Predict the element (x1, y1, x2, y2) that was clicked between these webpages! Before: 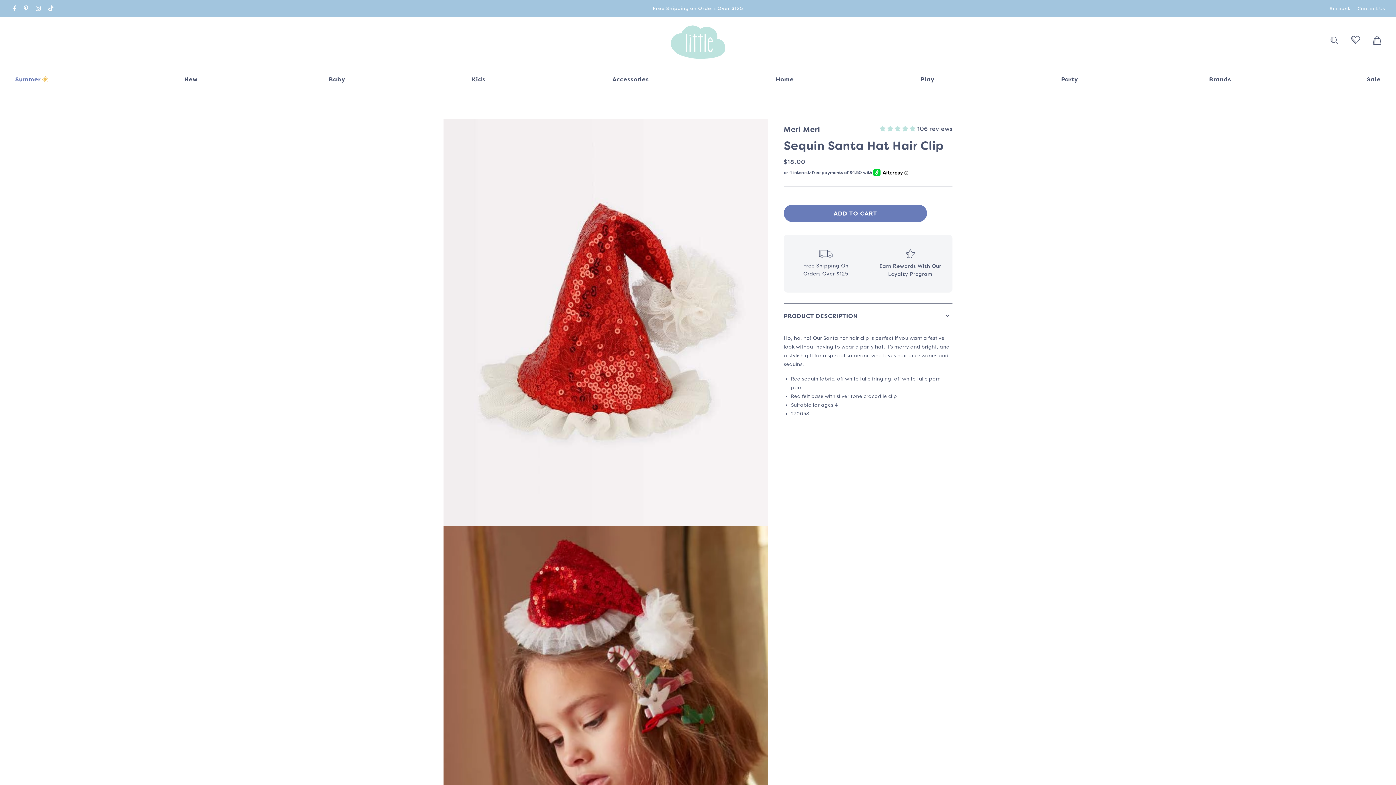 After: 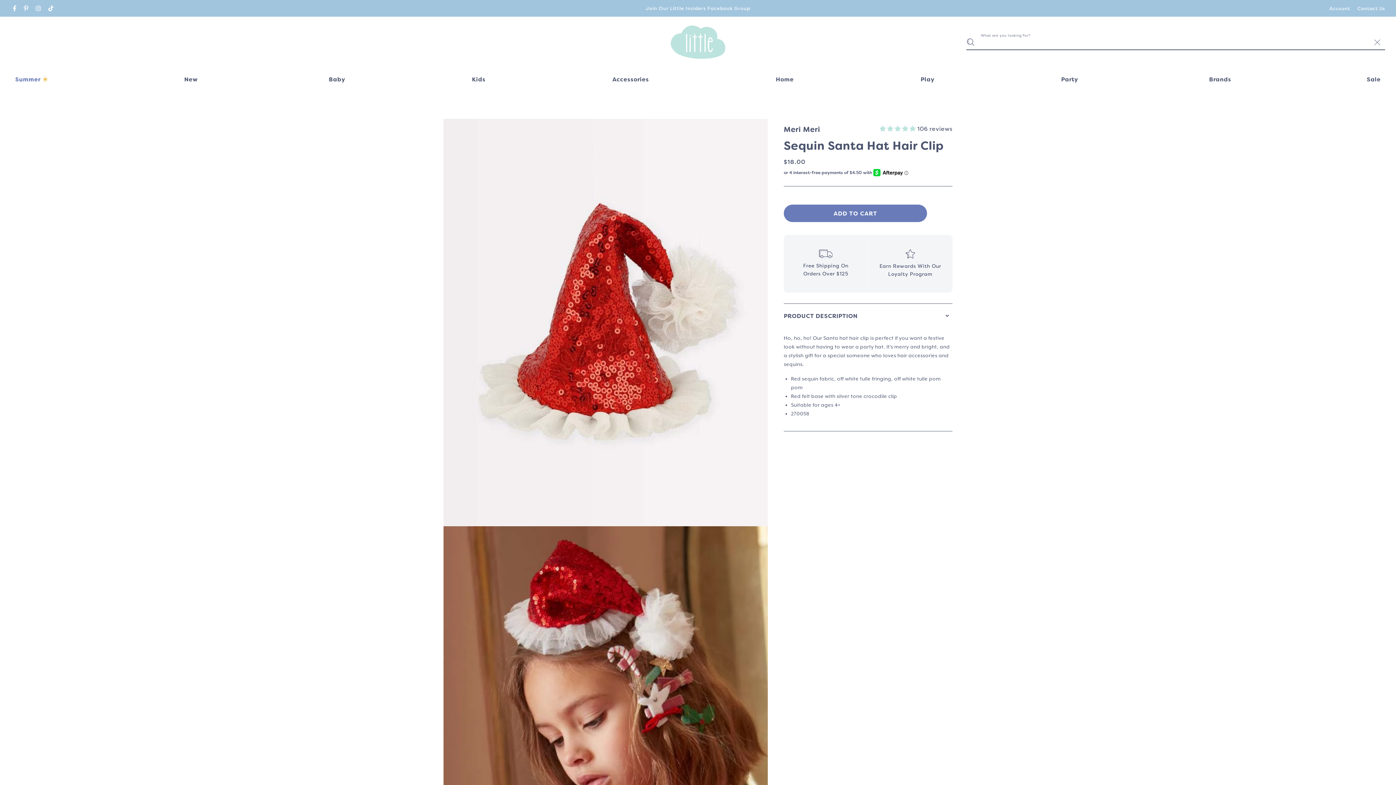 Action: bbox: (1326, 32, 1342, 48) label: What are you looking for?